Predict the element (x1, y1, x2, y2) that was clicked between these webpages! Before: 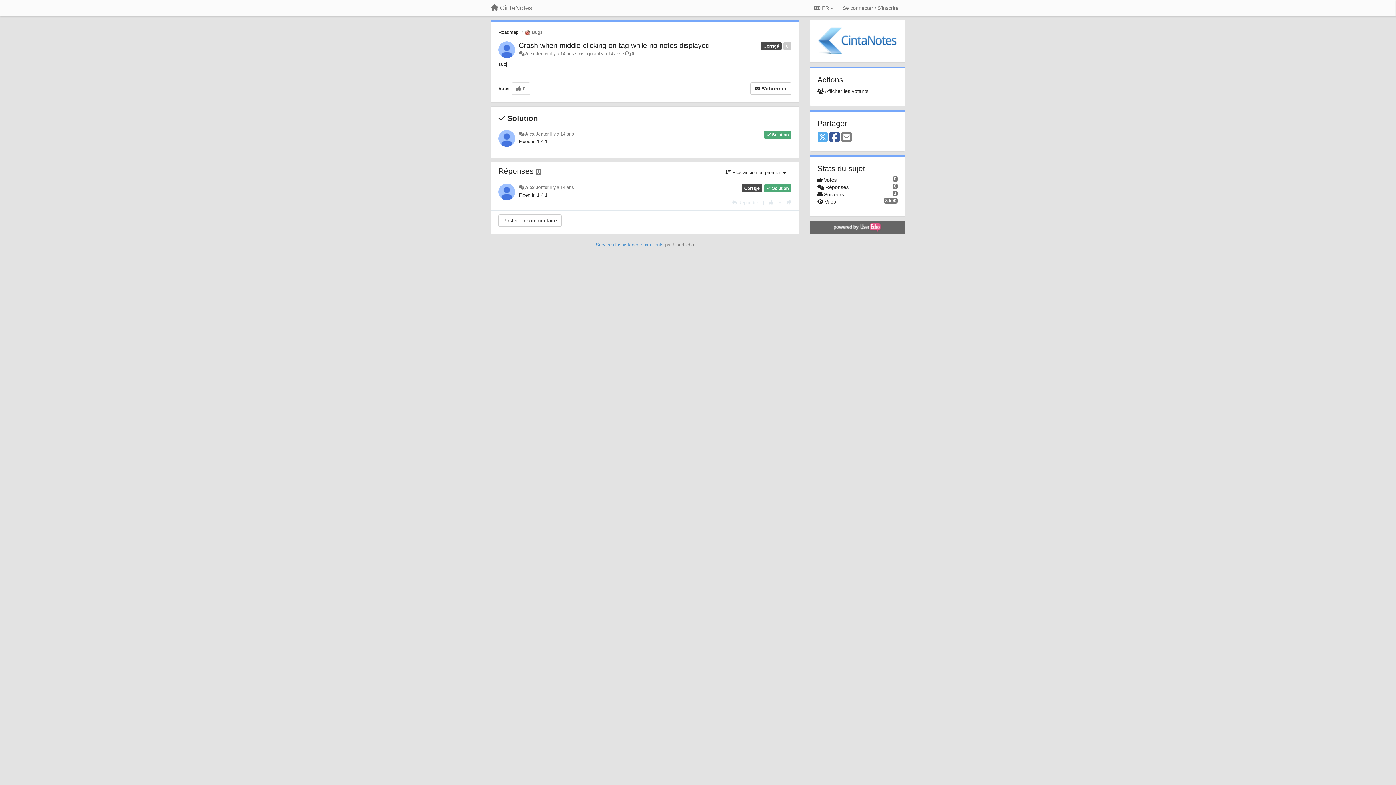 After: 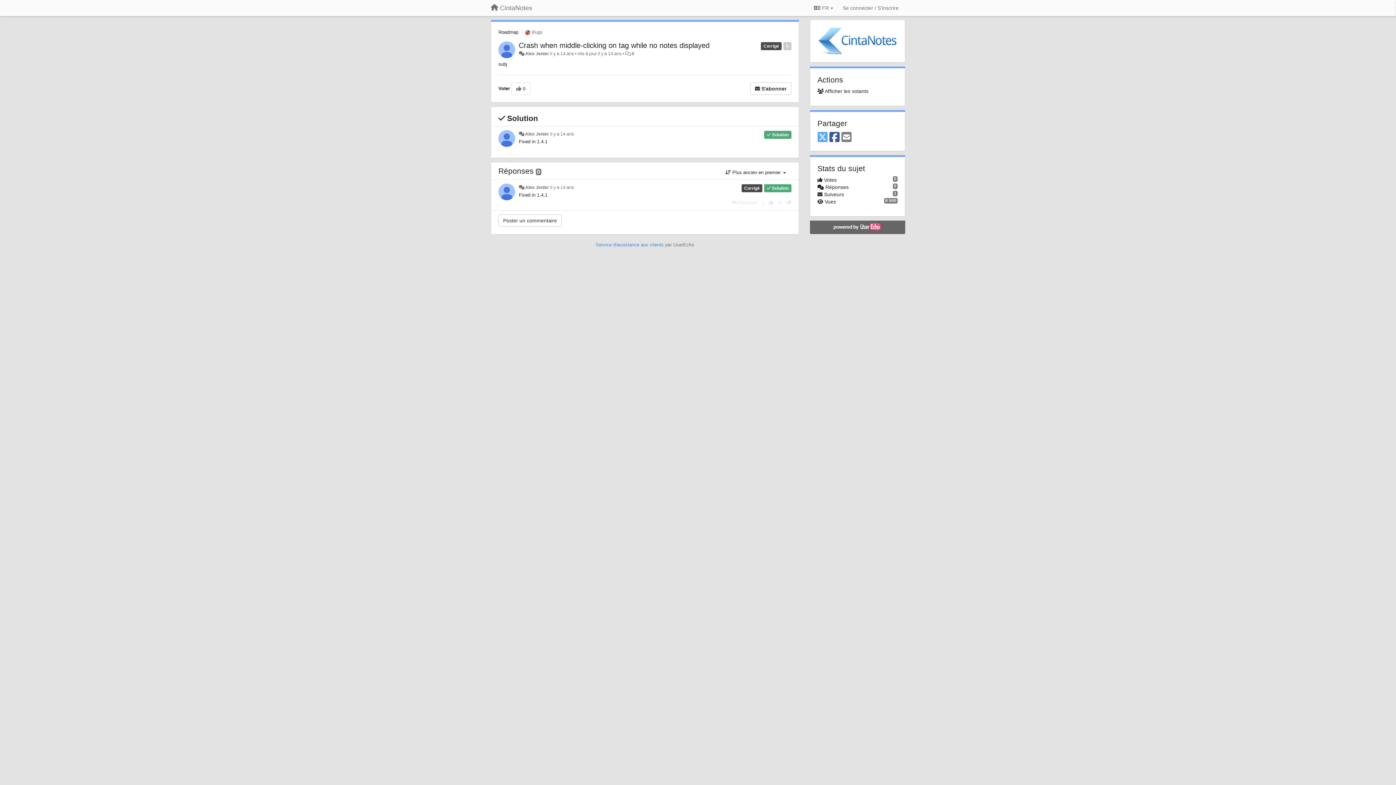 Action: bbox: (817, 131, 827, 143) label: X (Twitter)